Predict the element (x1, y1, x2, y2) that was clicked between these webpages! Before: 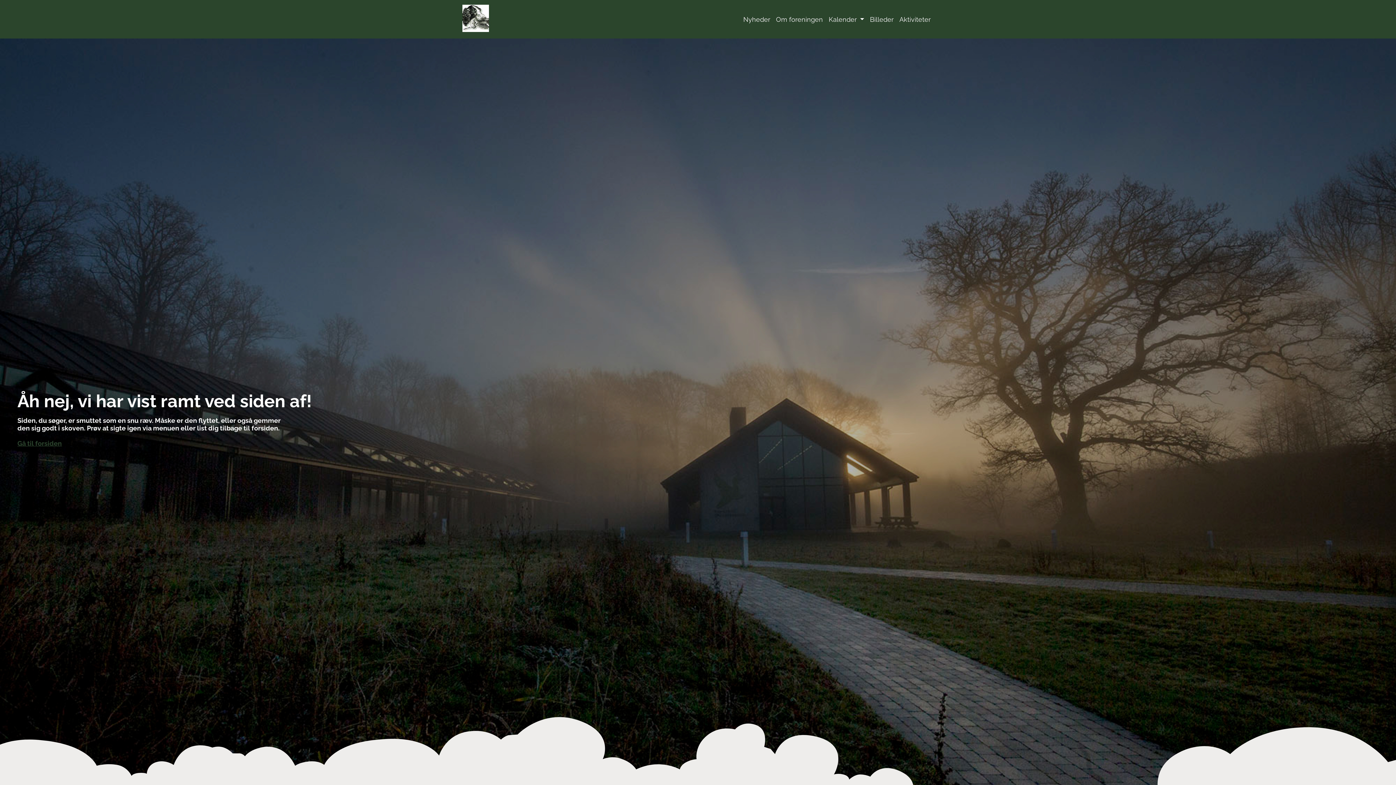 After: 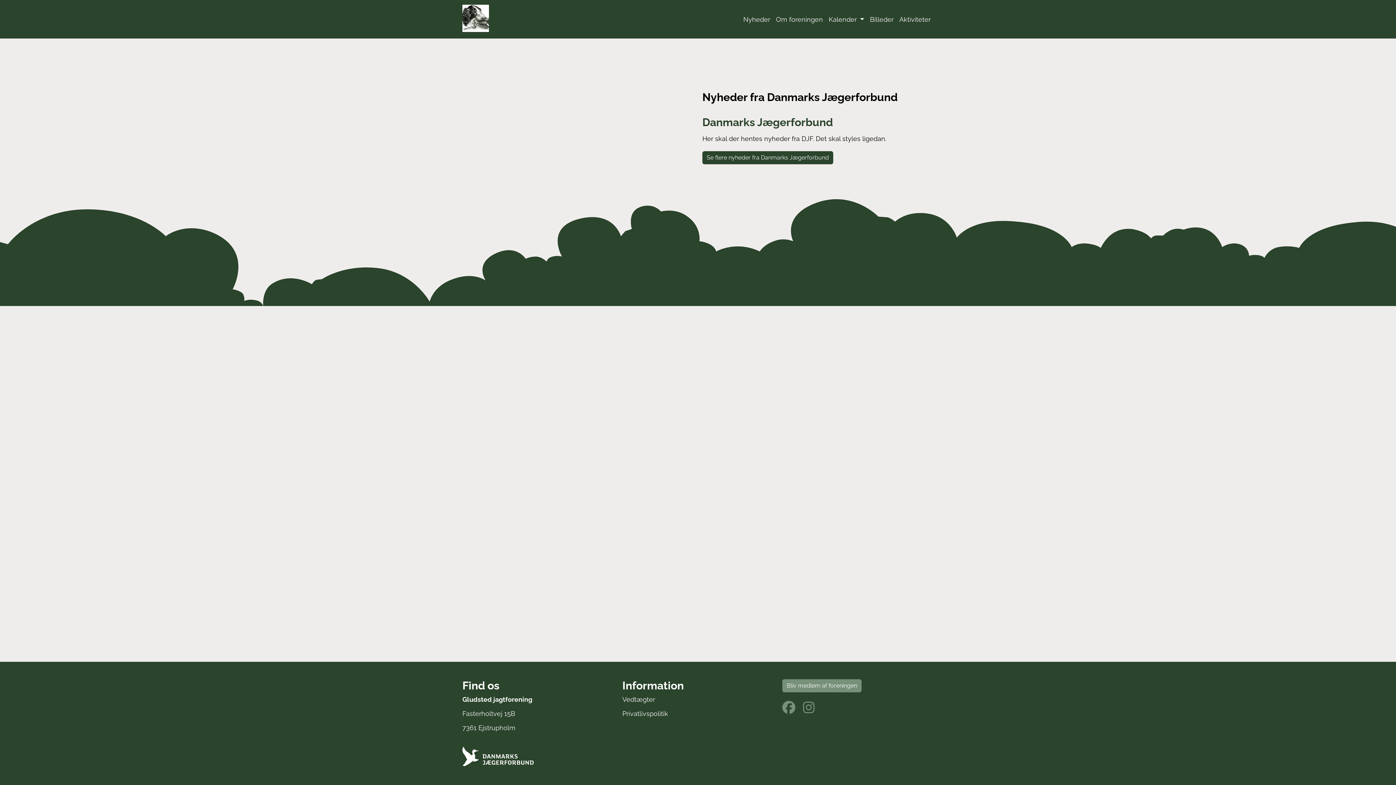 Action: bbox: (740, 12, 773, 26) label: Nyheder